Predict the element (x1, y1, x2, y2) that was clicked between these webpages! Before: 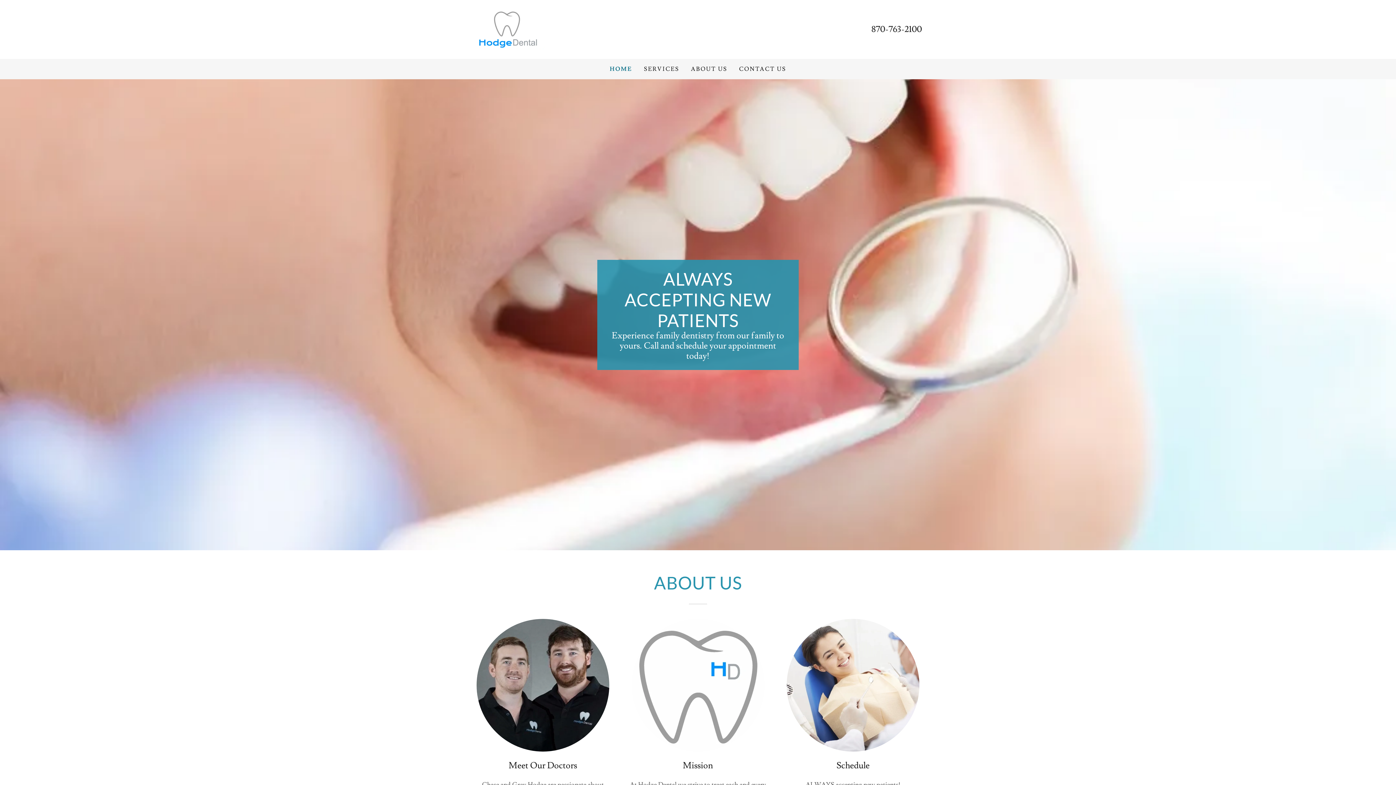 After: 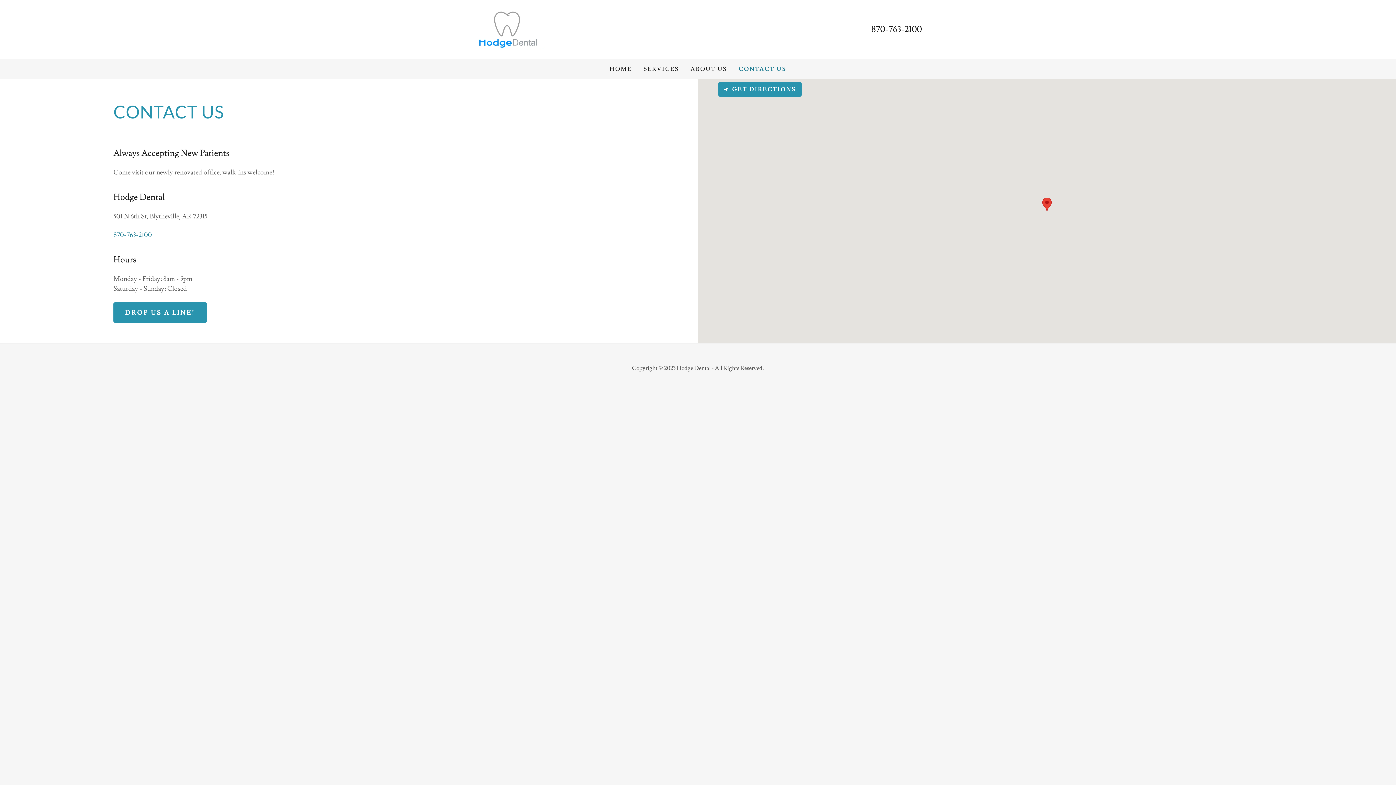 Action: label: CONTACT US bbox: (737, 62, 788, 75)